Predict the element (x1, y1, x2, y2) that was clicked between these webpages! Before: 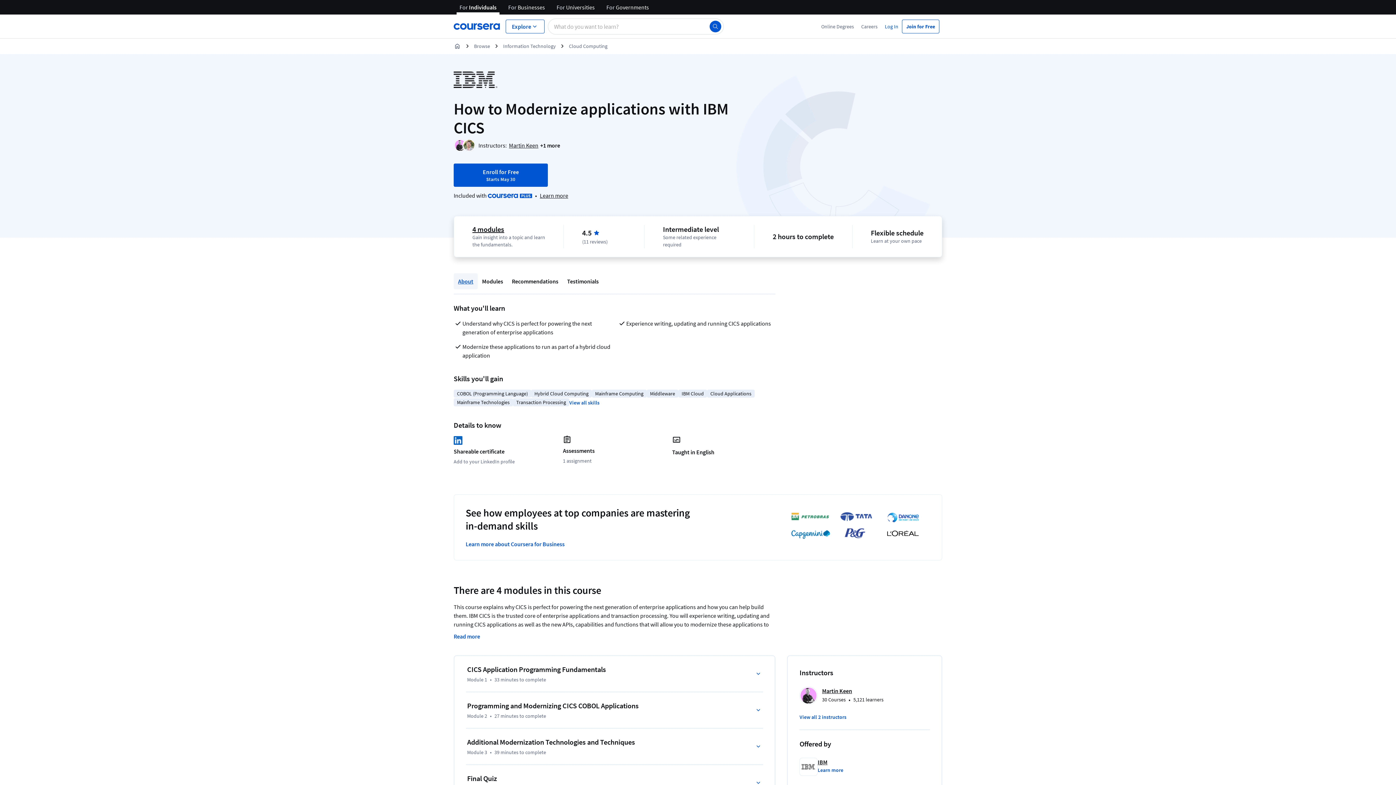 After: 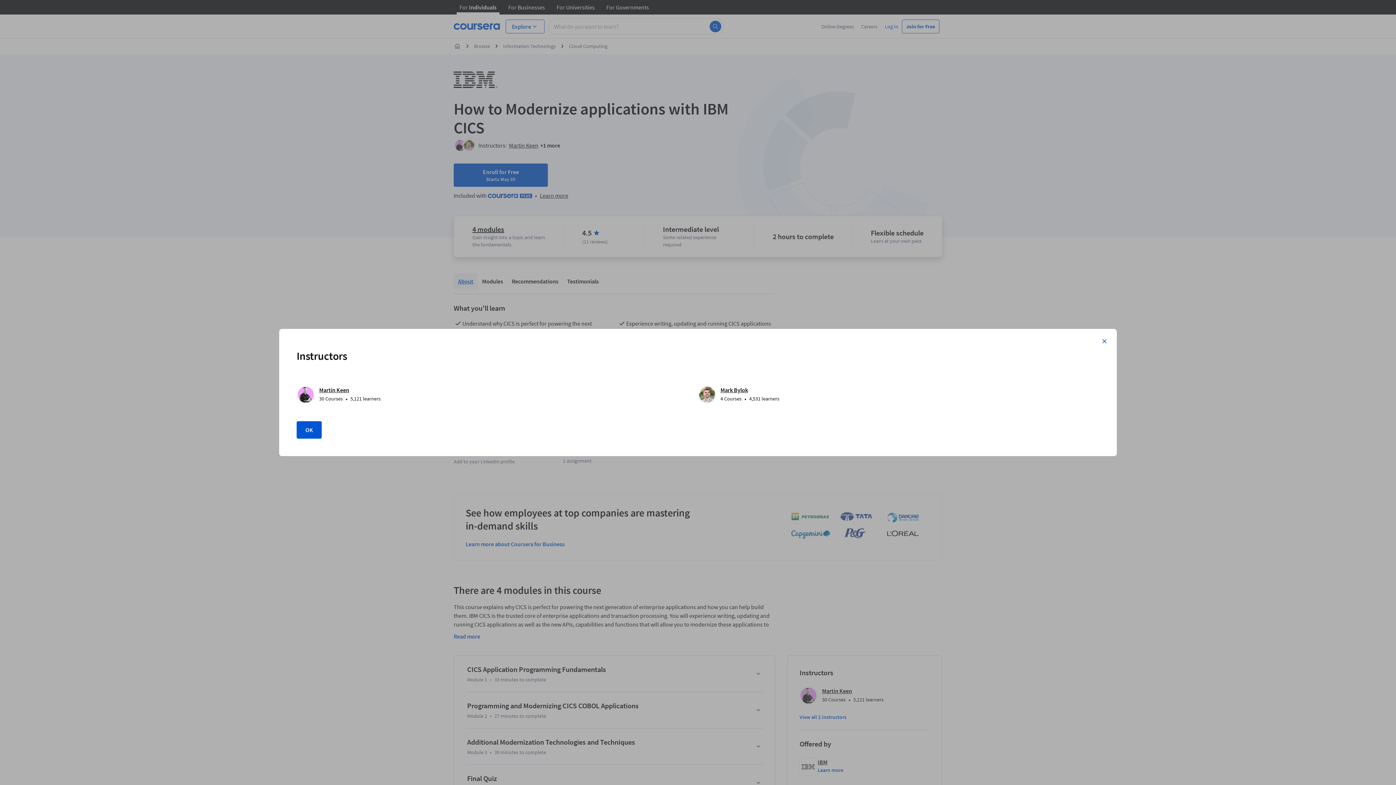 Action: label: View all 2 instructors bbox: (799, 713, 846, 721)